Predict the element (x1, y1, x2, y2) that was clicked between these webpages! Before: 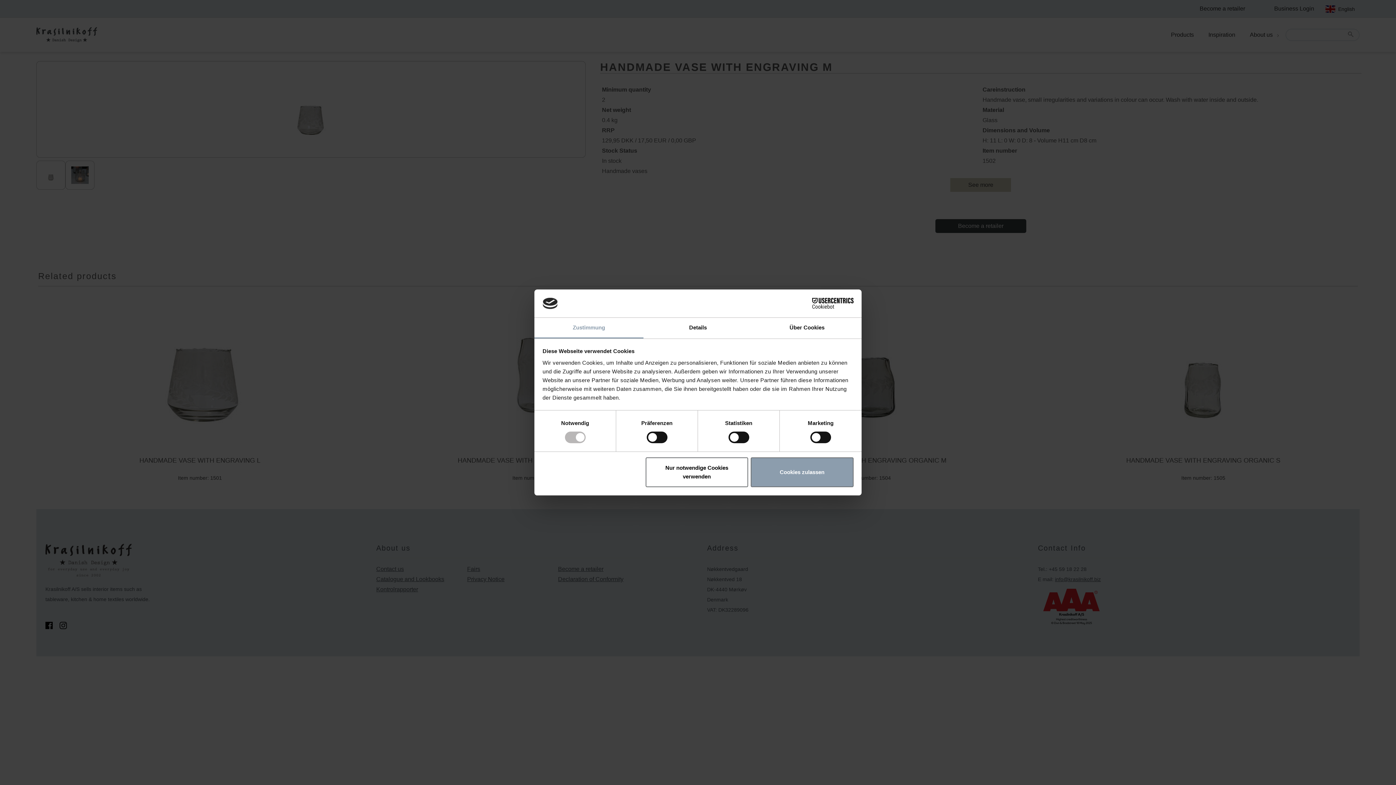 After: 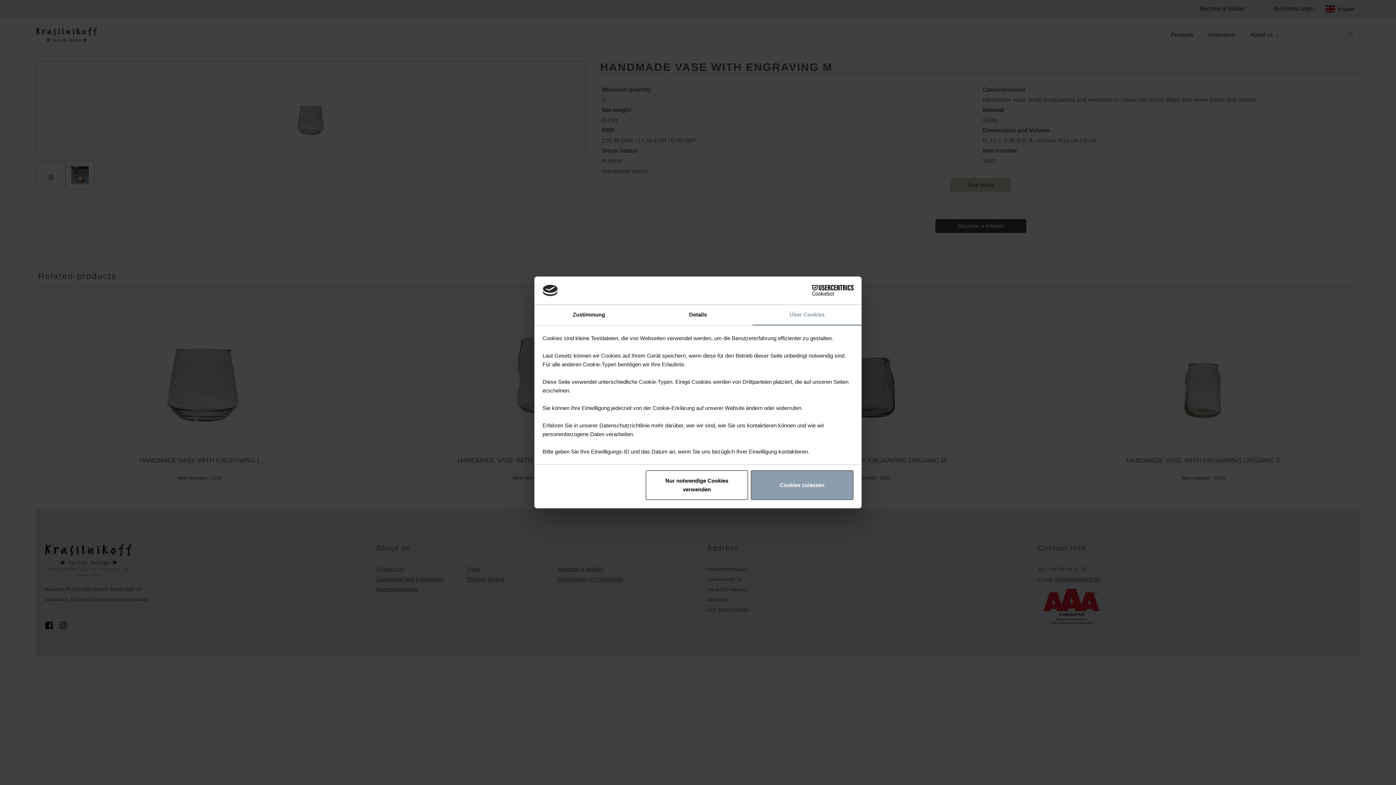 Action: bbox: (752, 317, 861, 338) label: Über Cookies